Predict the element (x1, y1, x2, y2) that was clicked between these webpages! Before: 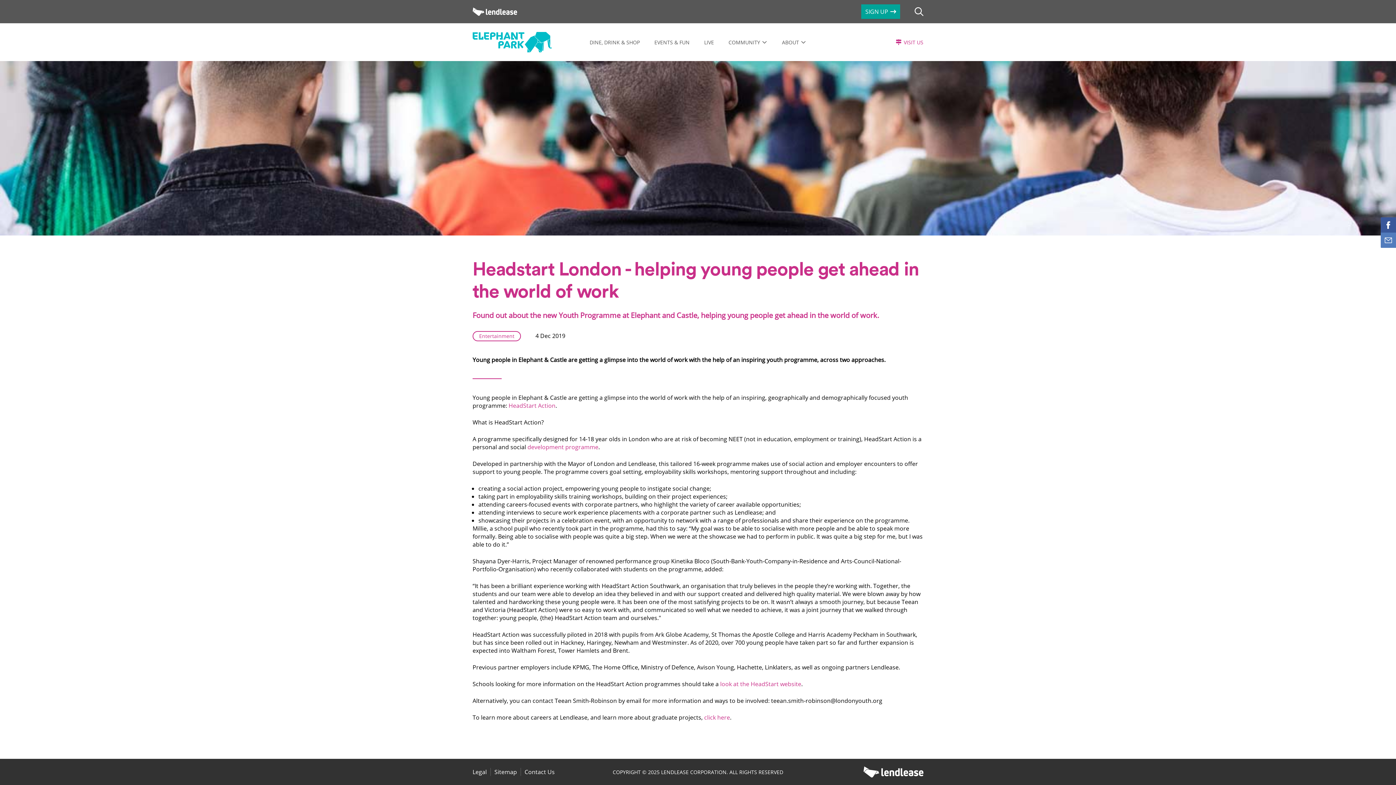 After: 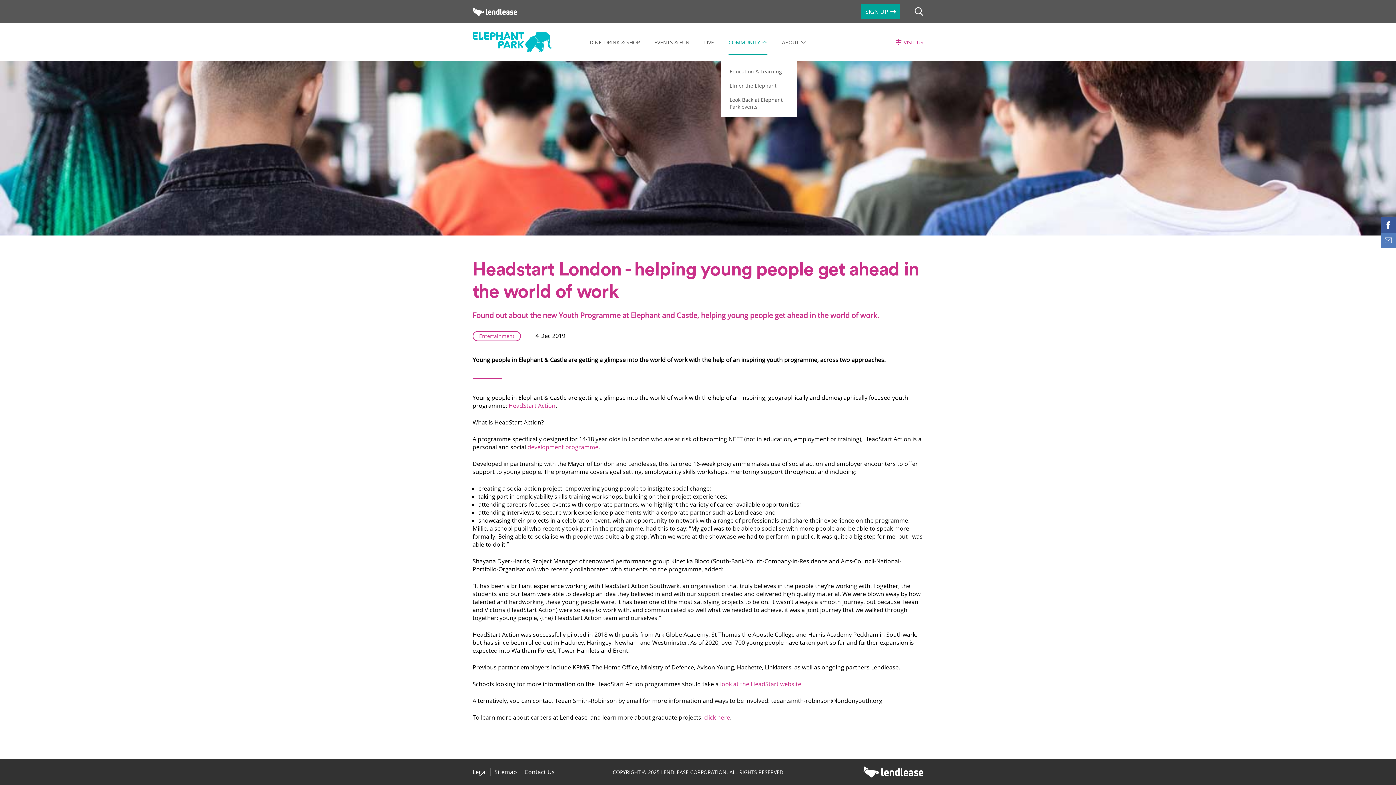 Action: label: COMMUNITY bbox: (721, 23, 774, 61)